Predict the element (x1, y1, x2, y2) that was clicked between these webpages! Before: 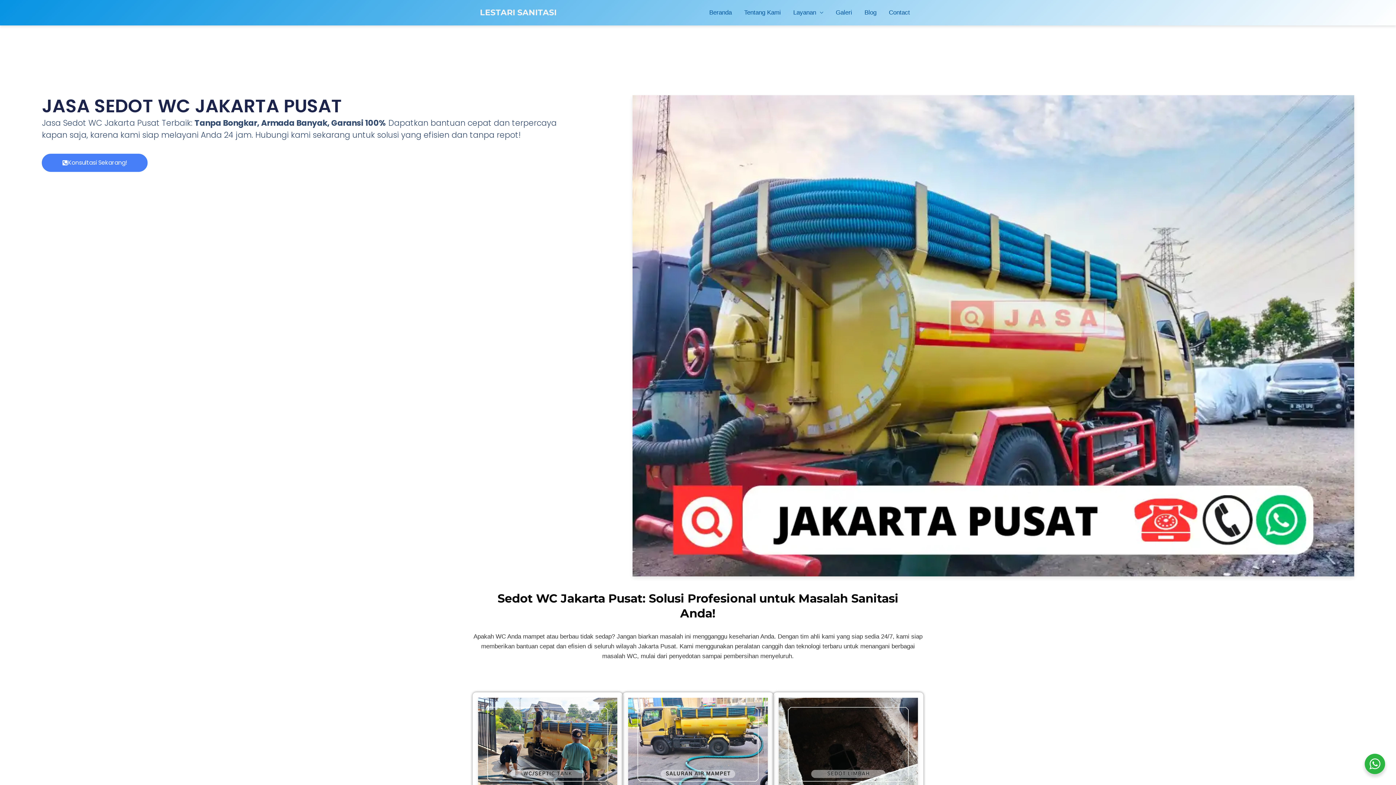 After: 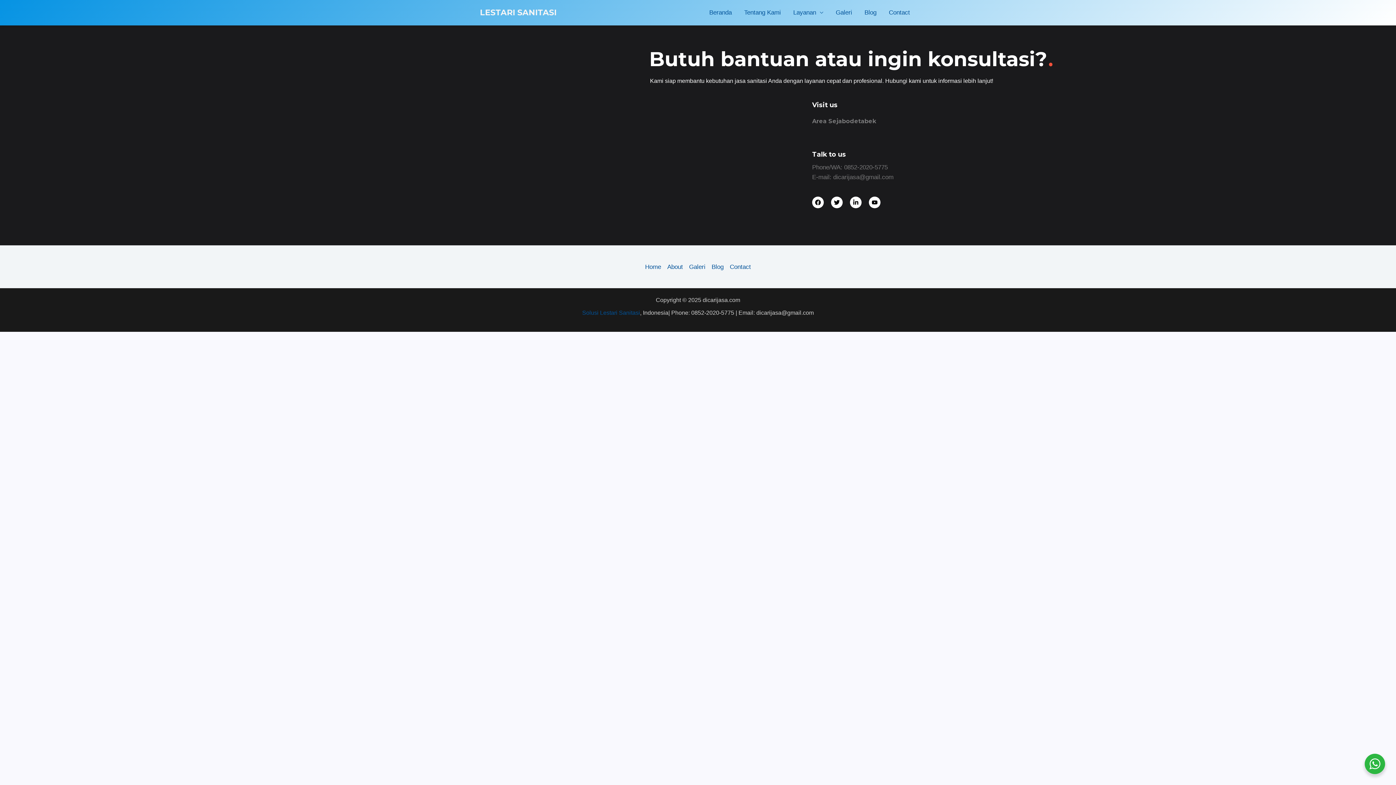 Action: bbox: (882, 0, 916, 25) label: Contact